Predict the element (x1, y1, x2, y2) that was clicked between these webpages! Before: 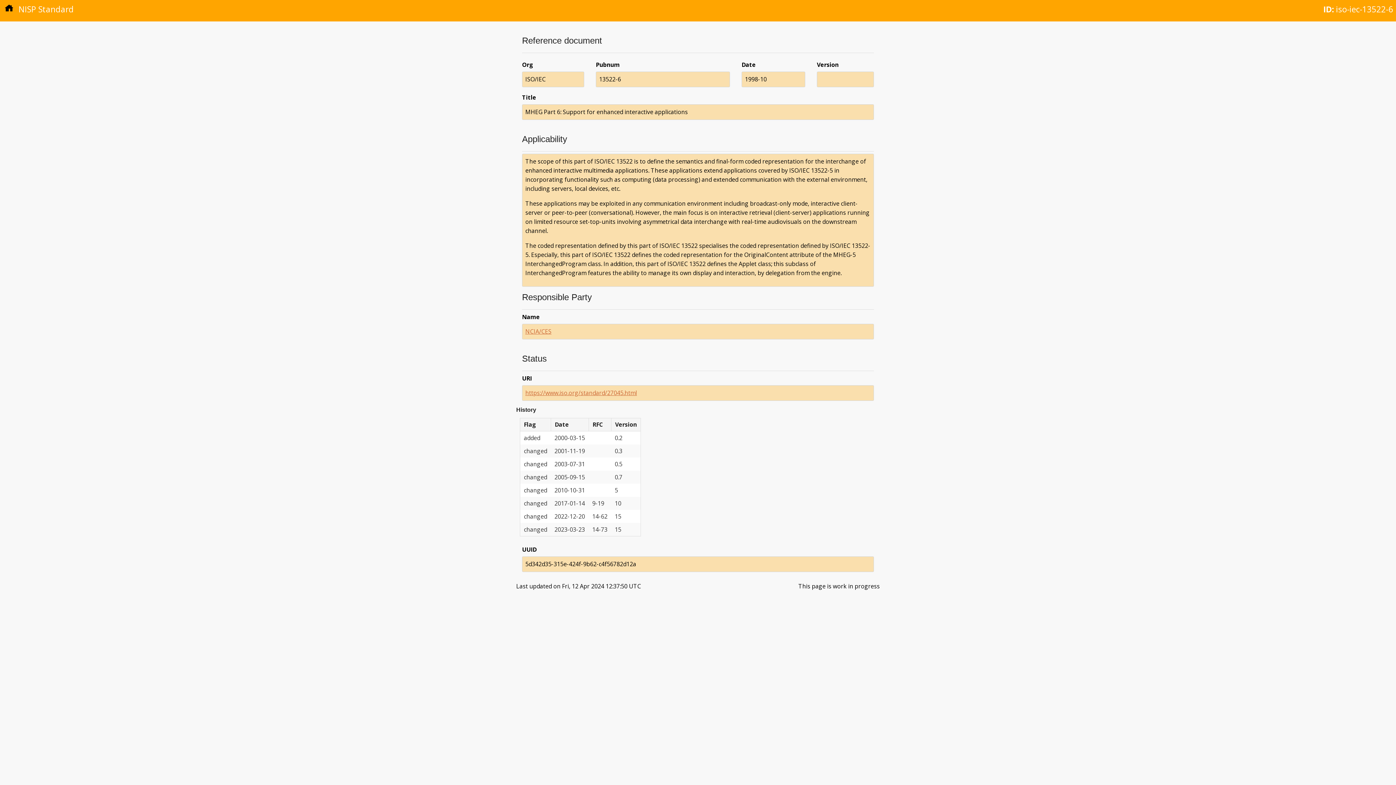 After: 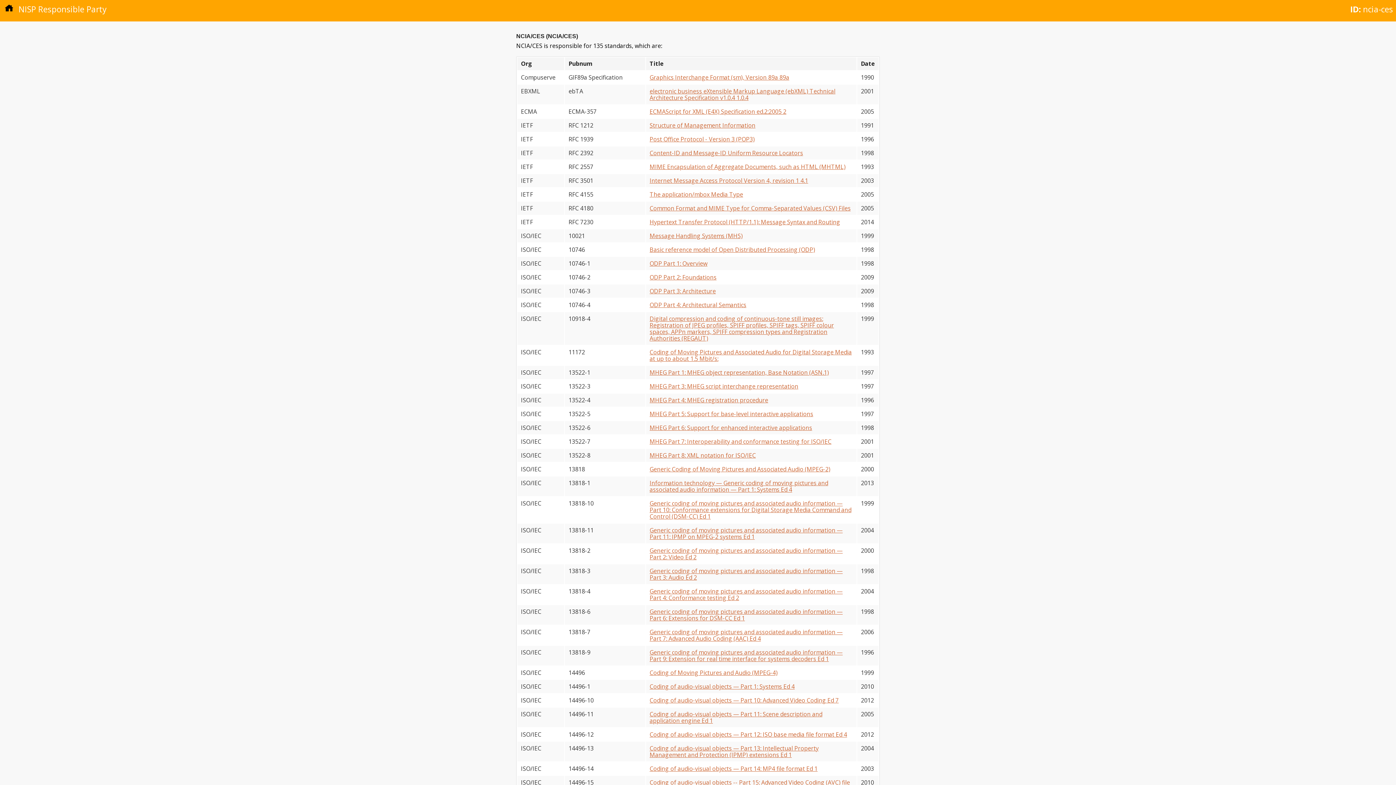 Action: bbox: (525, 327, 551, 335) label: NCIA/CES